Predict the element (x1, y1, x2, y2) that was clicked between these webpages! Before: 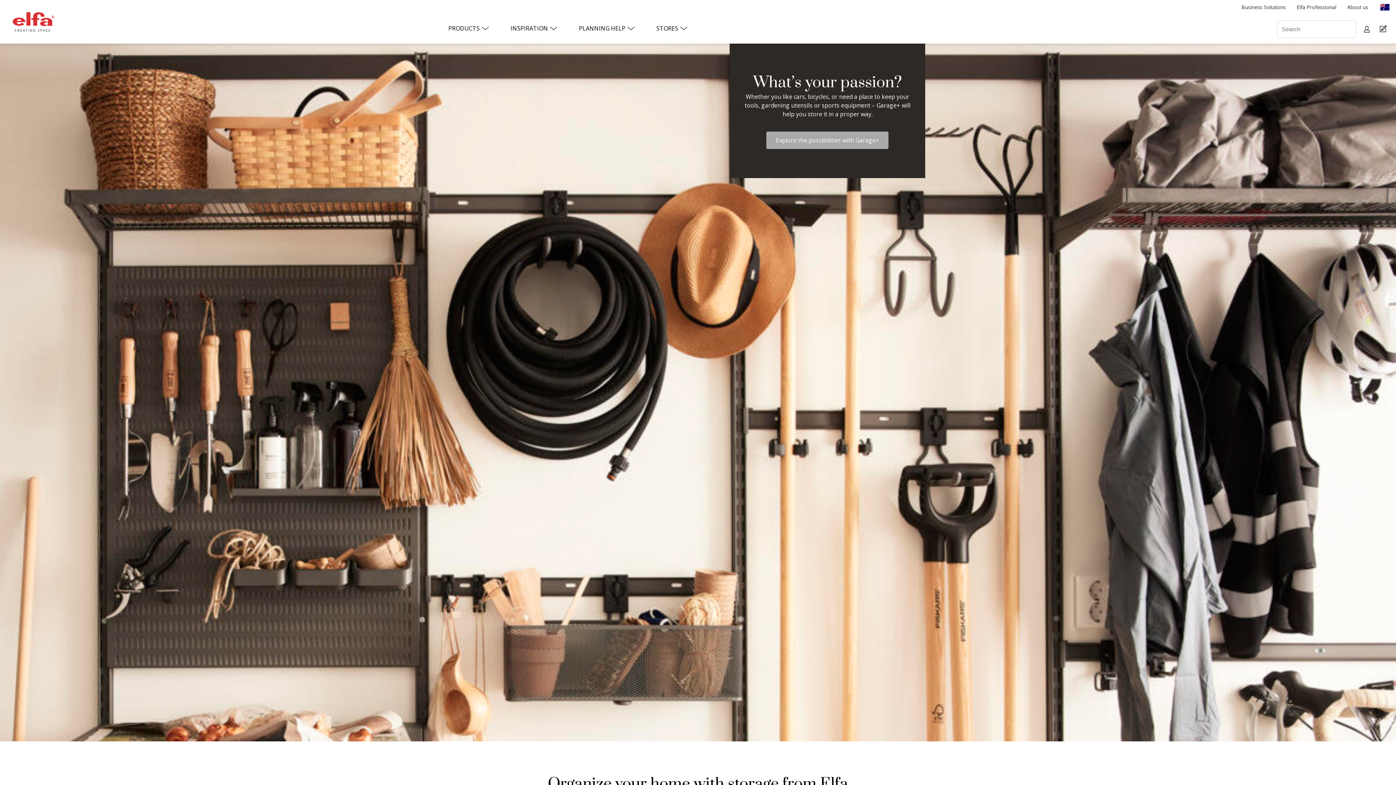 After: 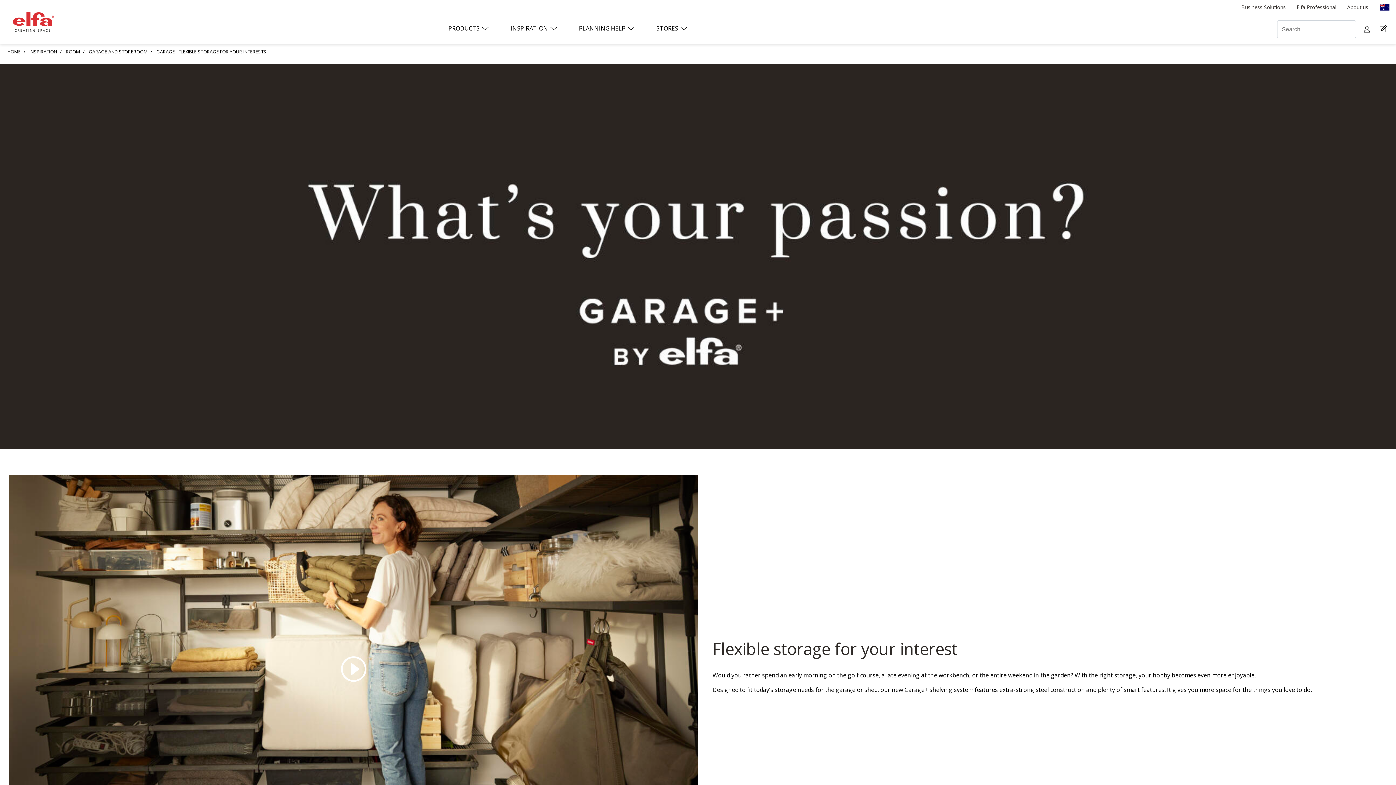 Action: bbox: (766, 131, 888, 149) label: Explore the possibilities with Garage+